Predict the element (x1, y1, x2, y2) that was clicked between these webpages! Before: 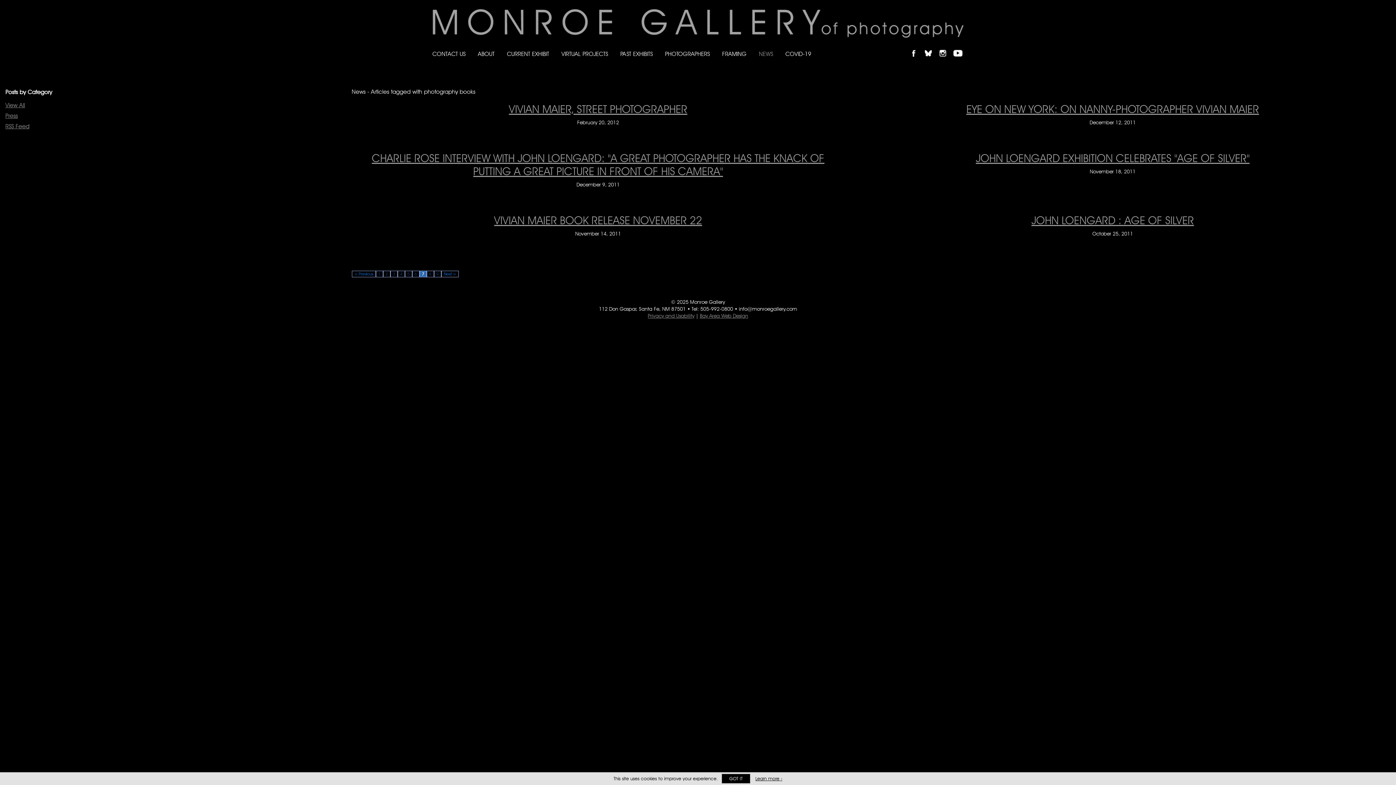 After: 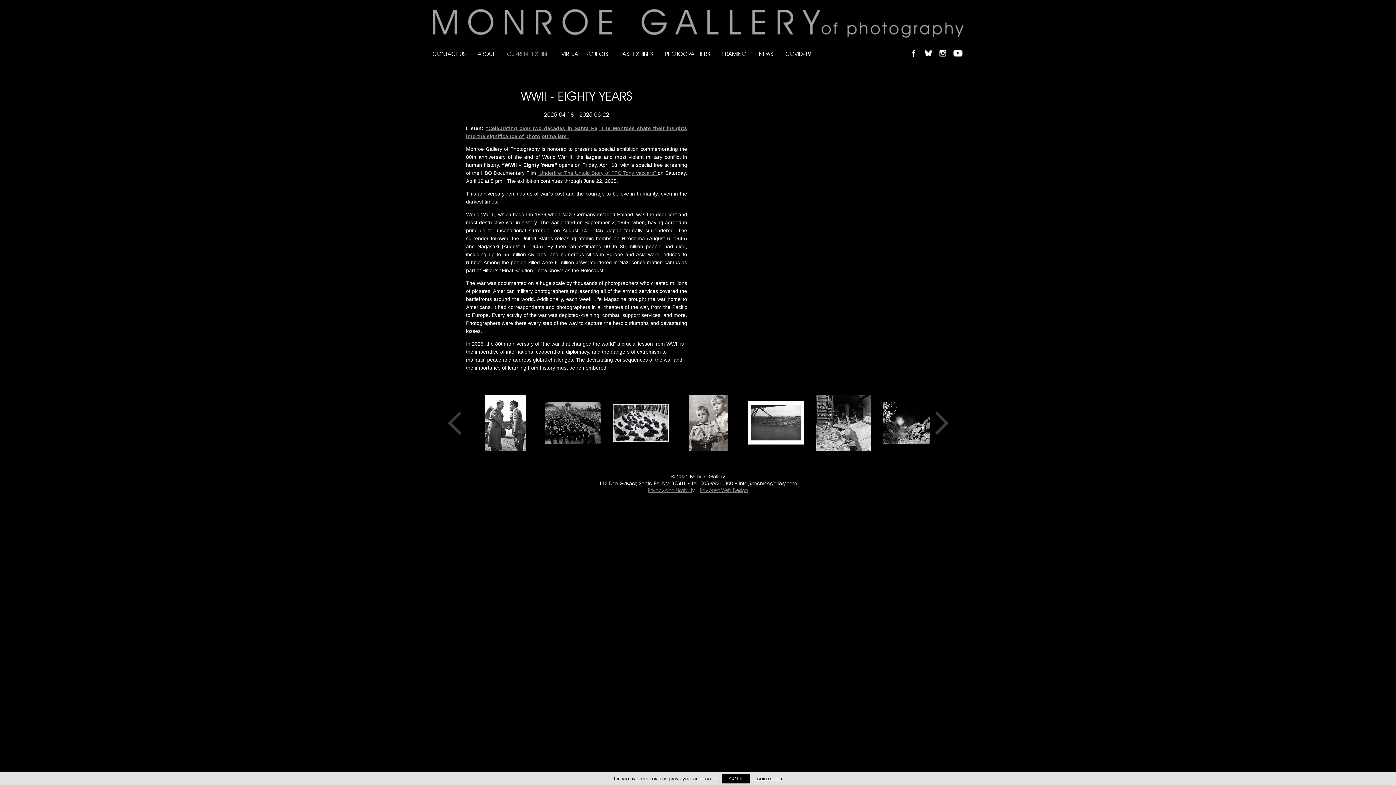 Action: bbox: (500, 46, 555, 61) label: CURRENT EXHIBIT